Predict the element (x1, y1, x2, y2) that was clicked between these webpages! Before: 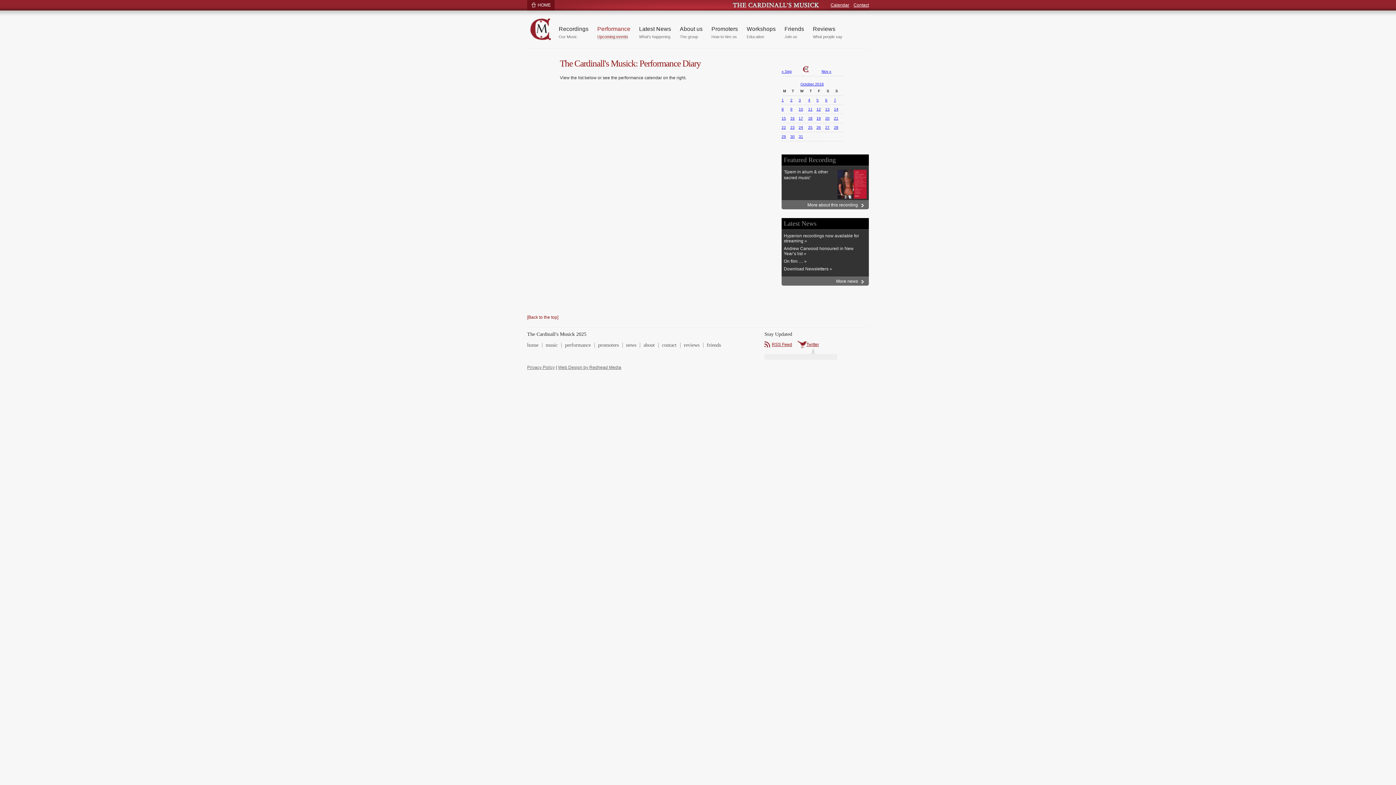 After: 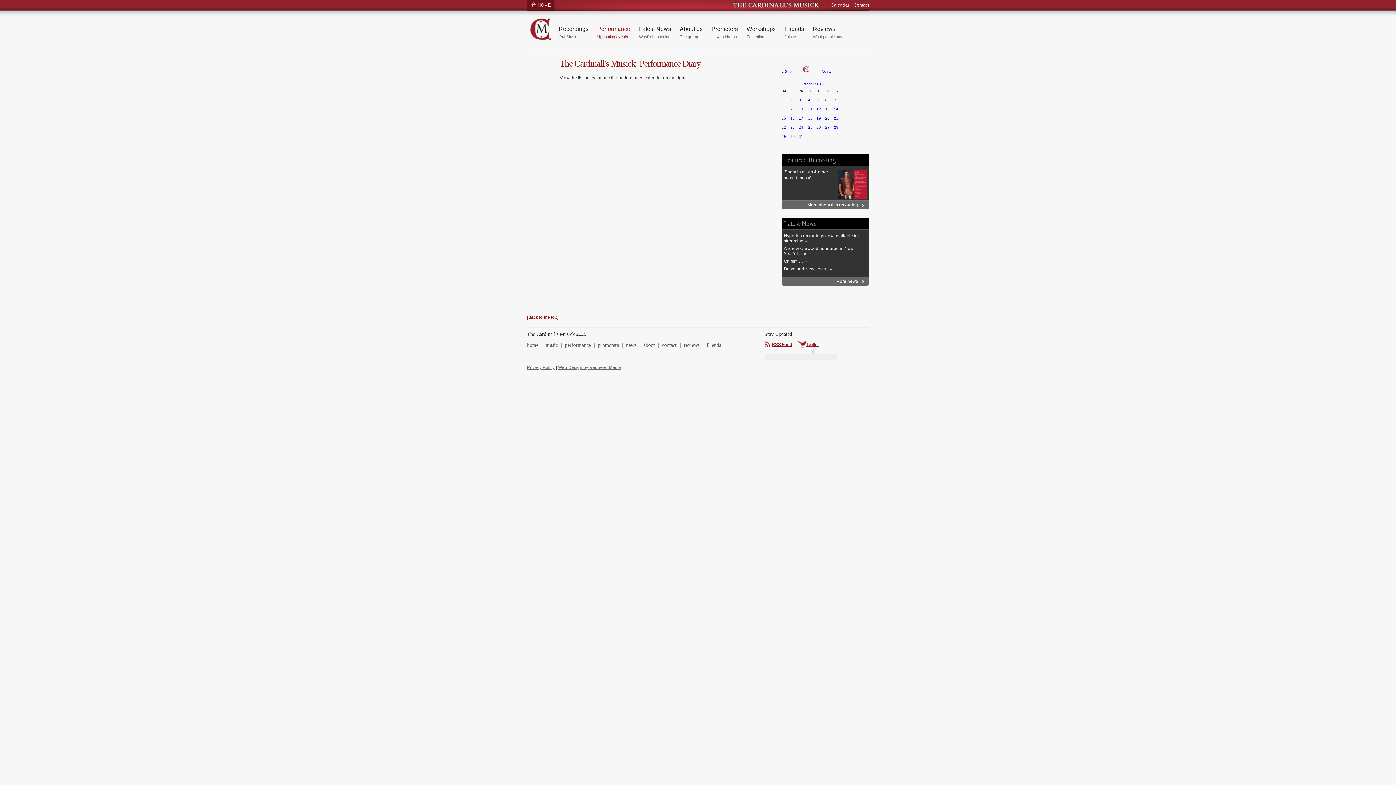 Action: bbox: (834, 116, 838, 120) label: 21